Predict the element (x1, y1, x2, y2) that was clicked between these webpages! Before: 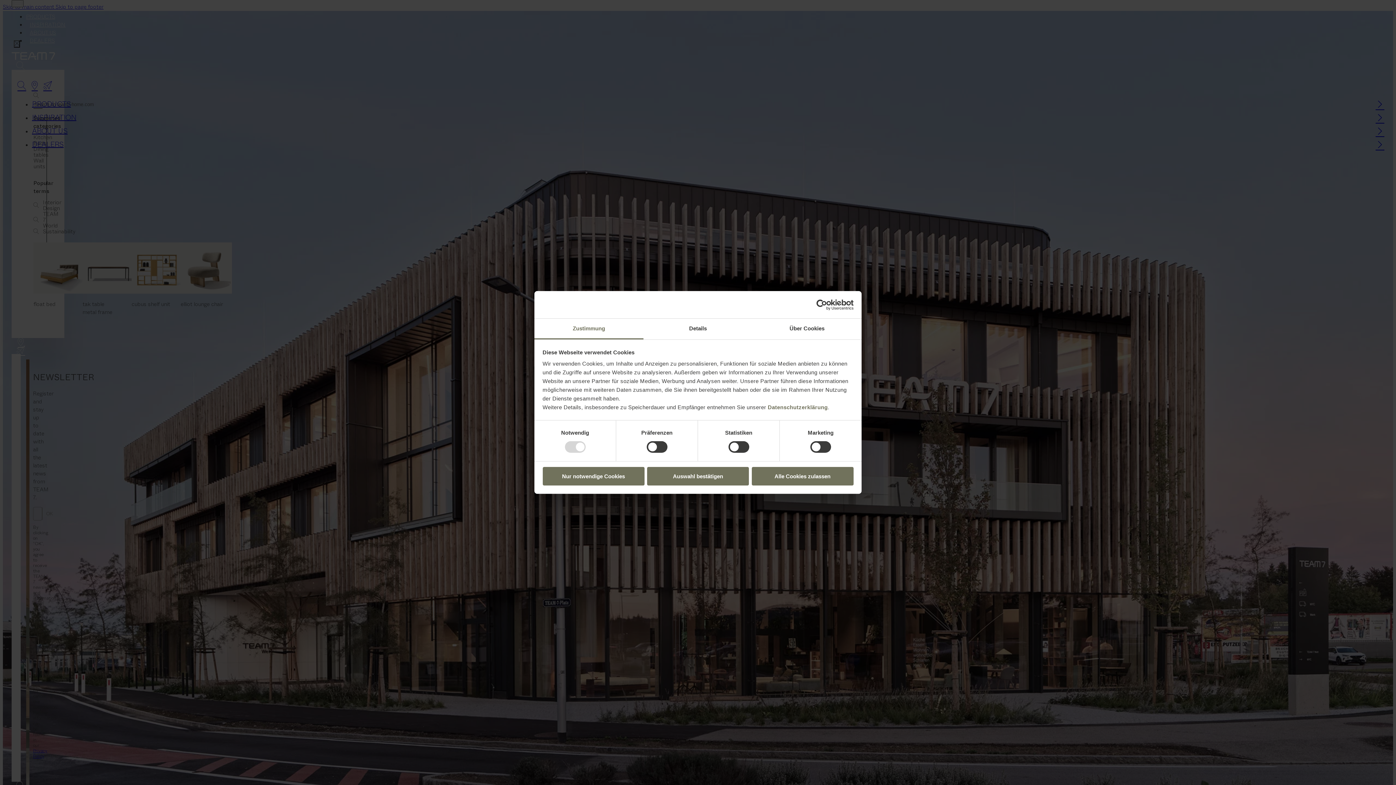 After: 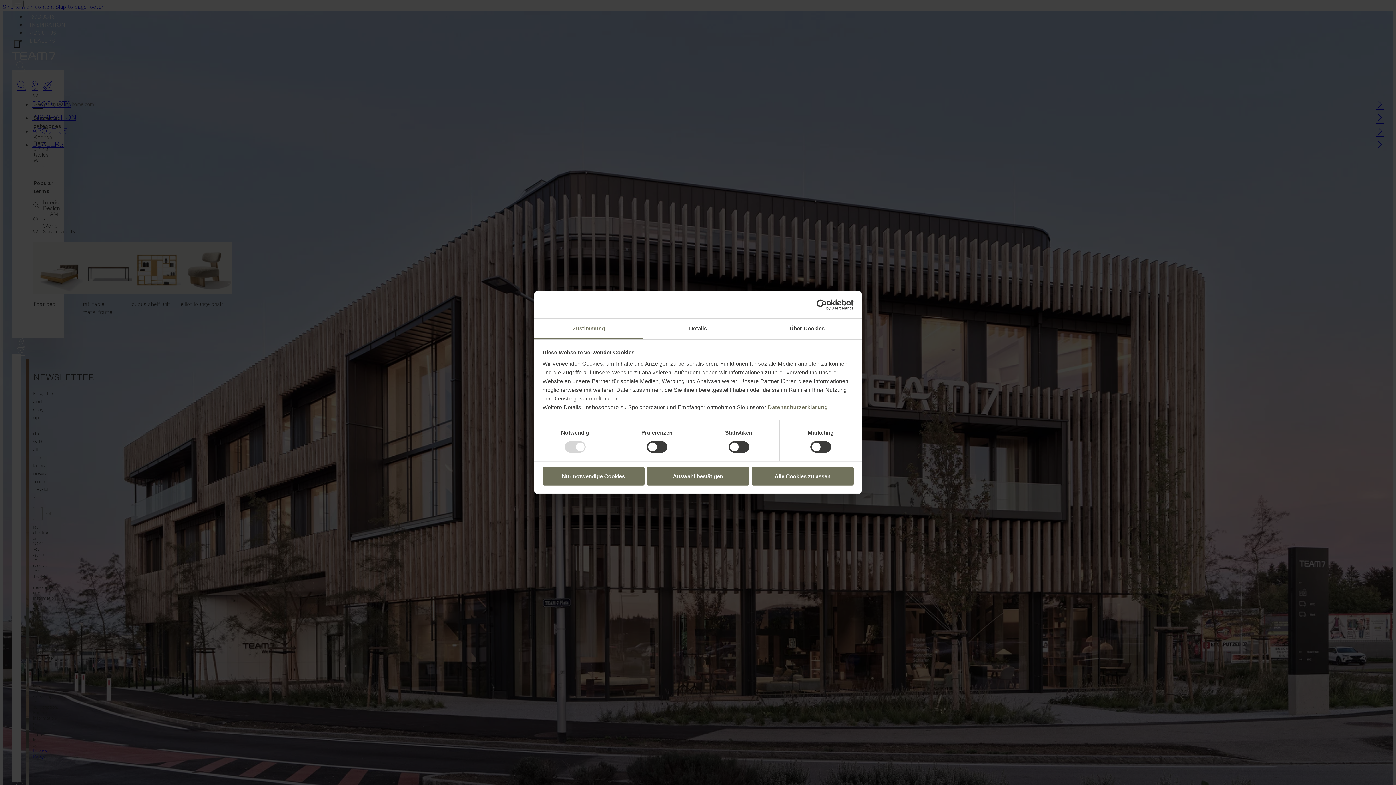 Action: bbox: (534, 318, 643, 339) label: Zustimmung